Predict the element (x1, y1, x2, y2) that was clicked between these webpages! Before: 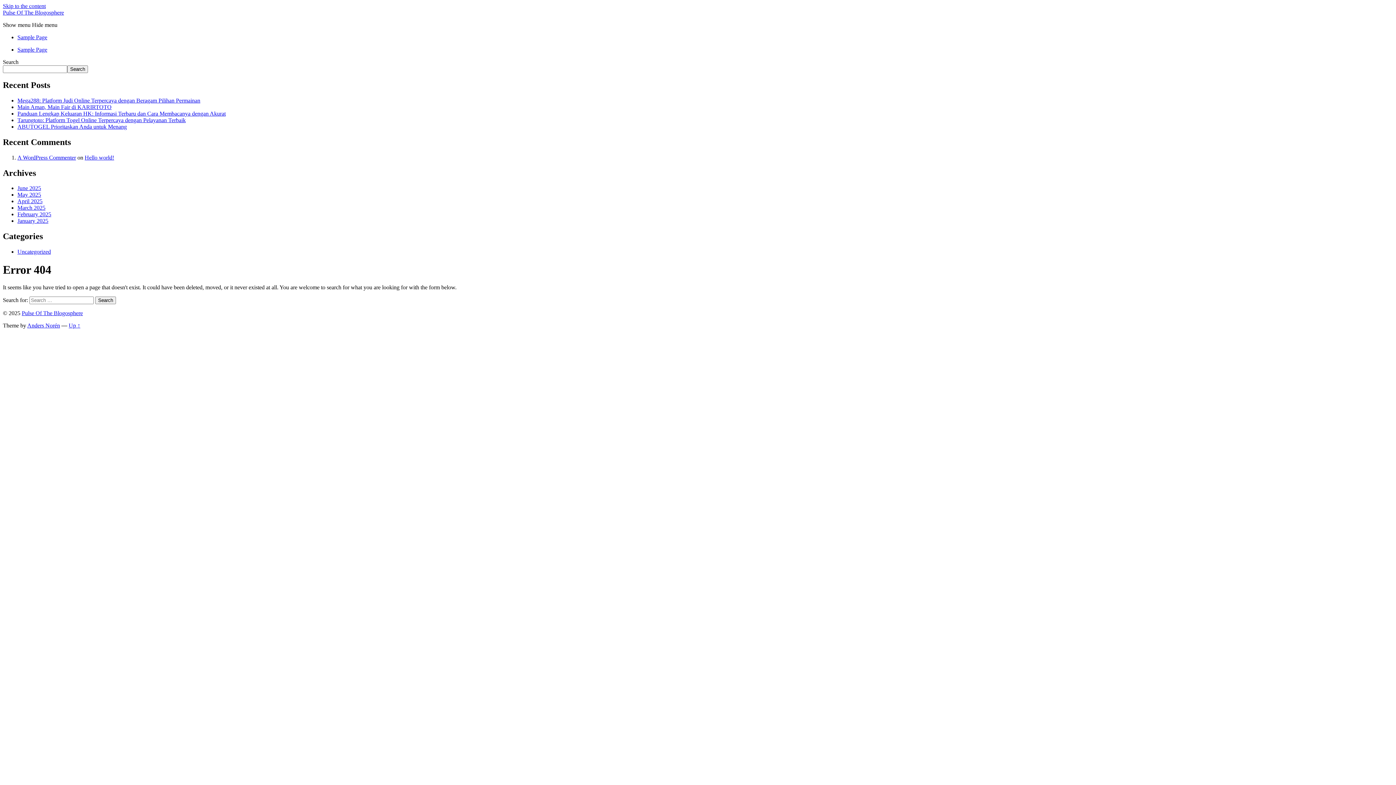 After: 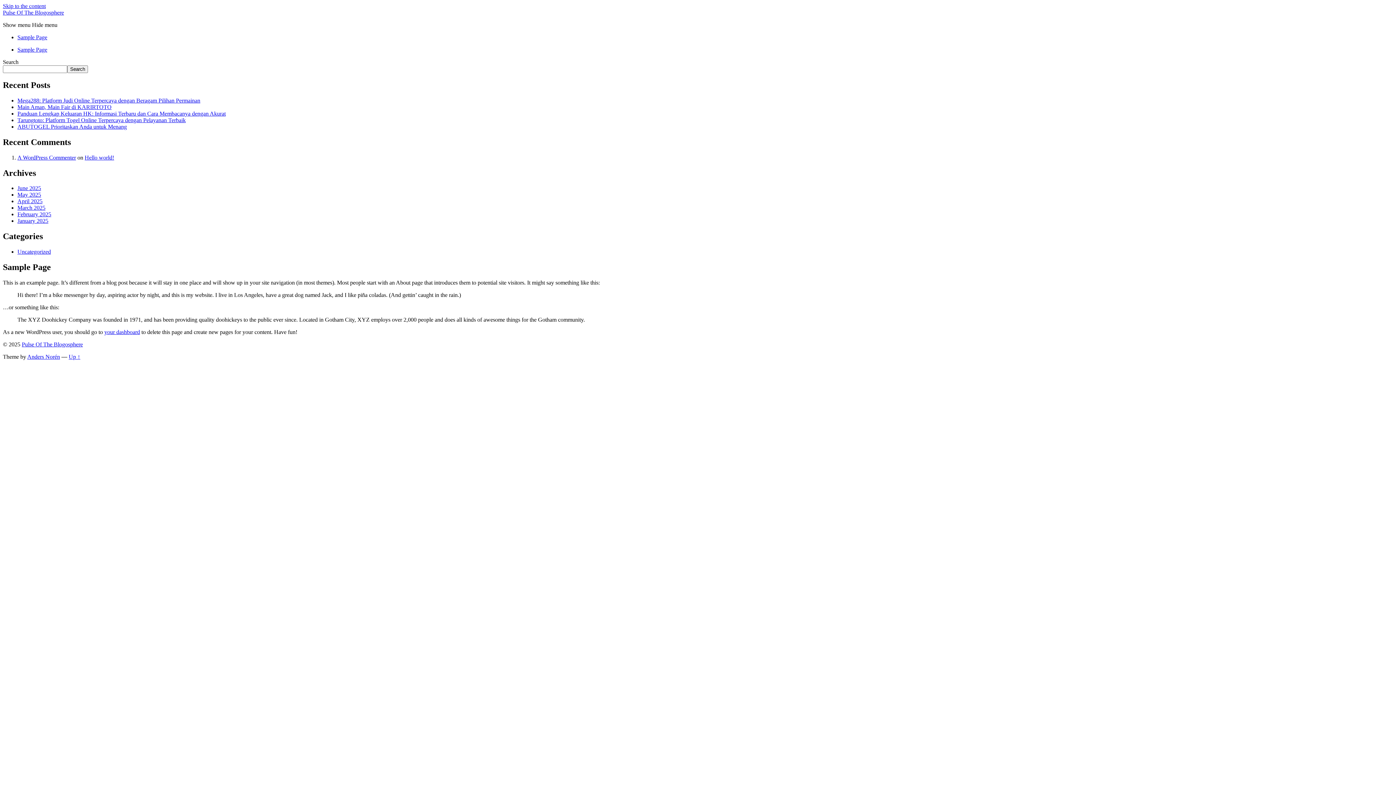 Action: label: Sample Page bbox: (17, 34, 47, 40)